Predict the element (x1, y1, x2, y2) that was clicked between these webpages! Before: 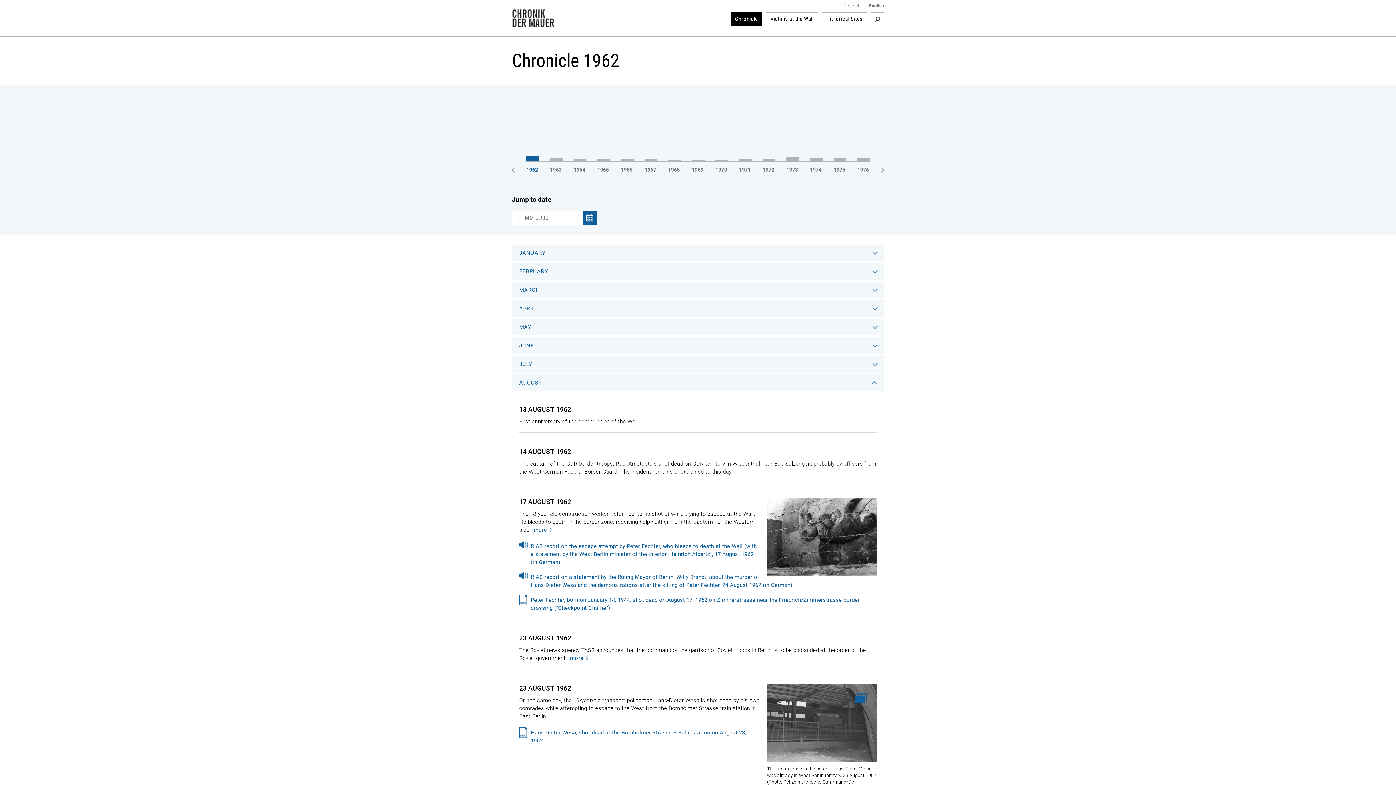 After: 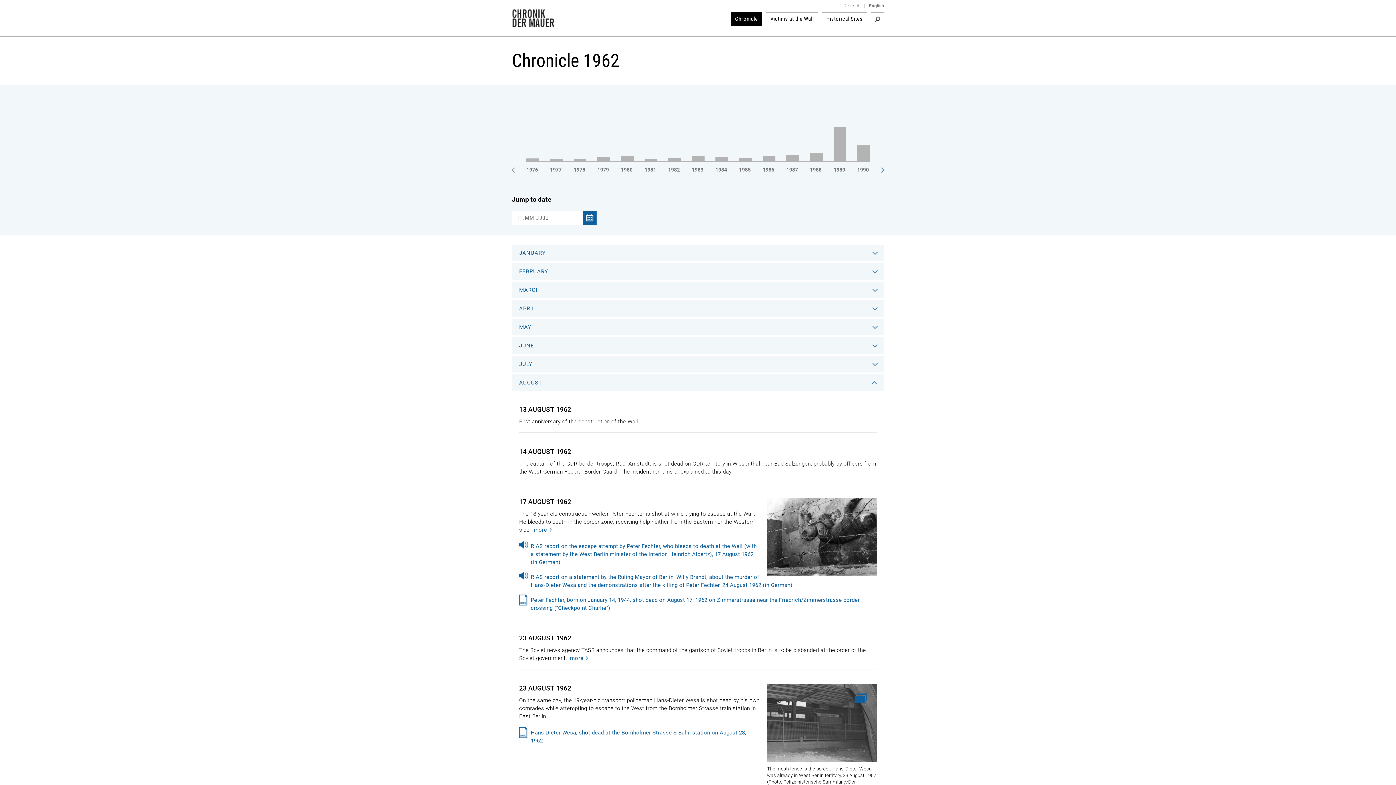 Action: bbox: (881, 167, 884, 172)